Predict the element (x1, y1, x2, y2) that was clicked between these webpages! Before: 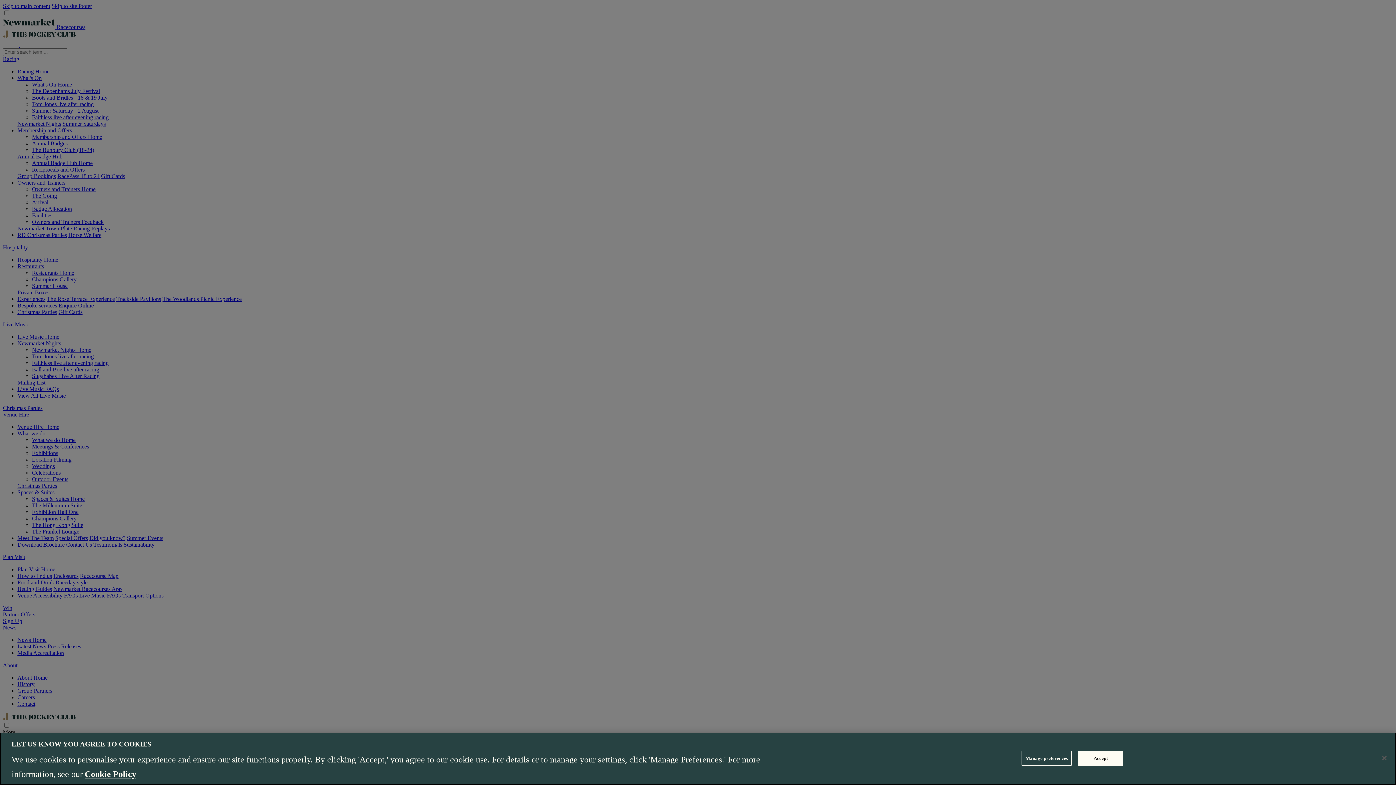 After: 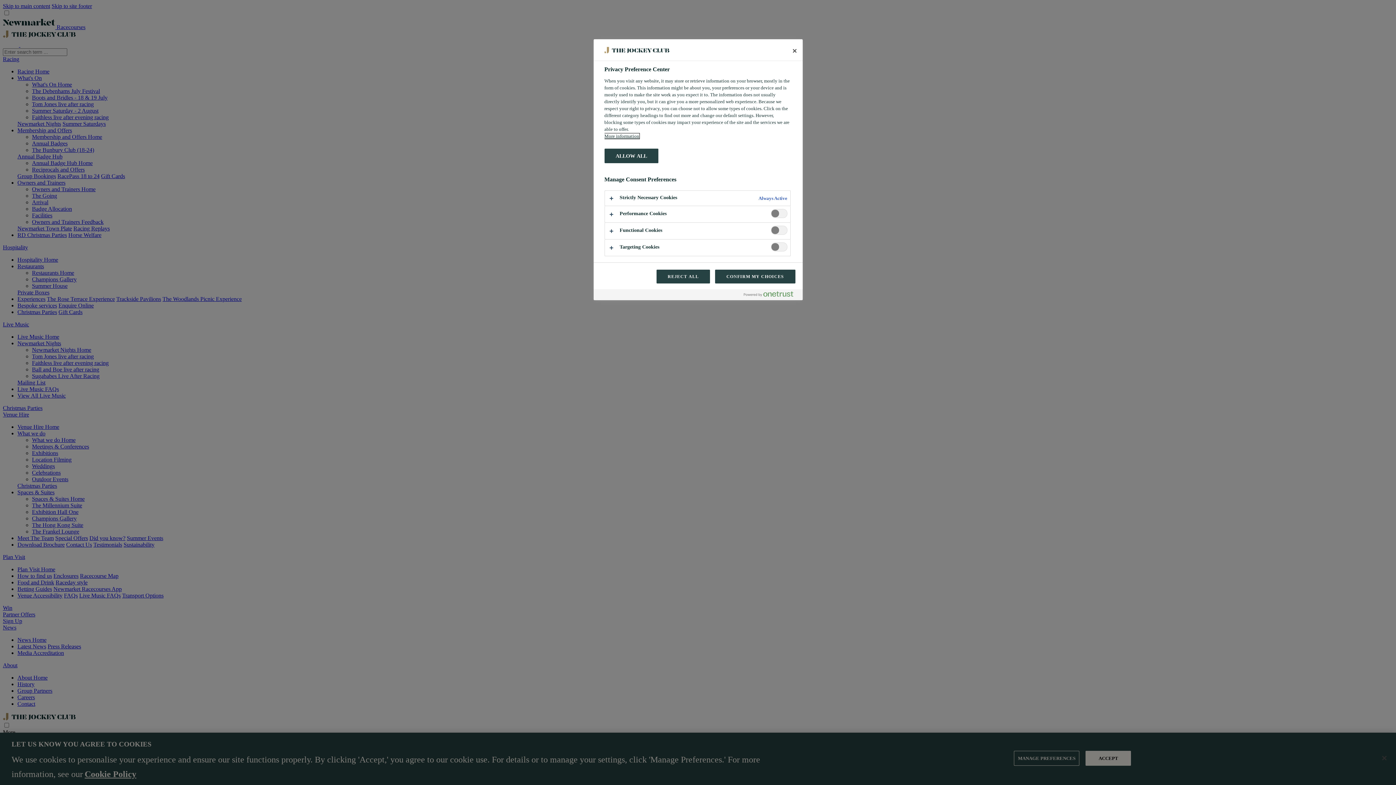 Action: label: Manage preferences bbox: (1021, 751, 1072, 766)